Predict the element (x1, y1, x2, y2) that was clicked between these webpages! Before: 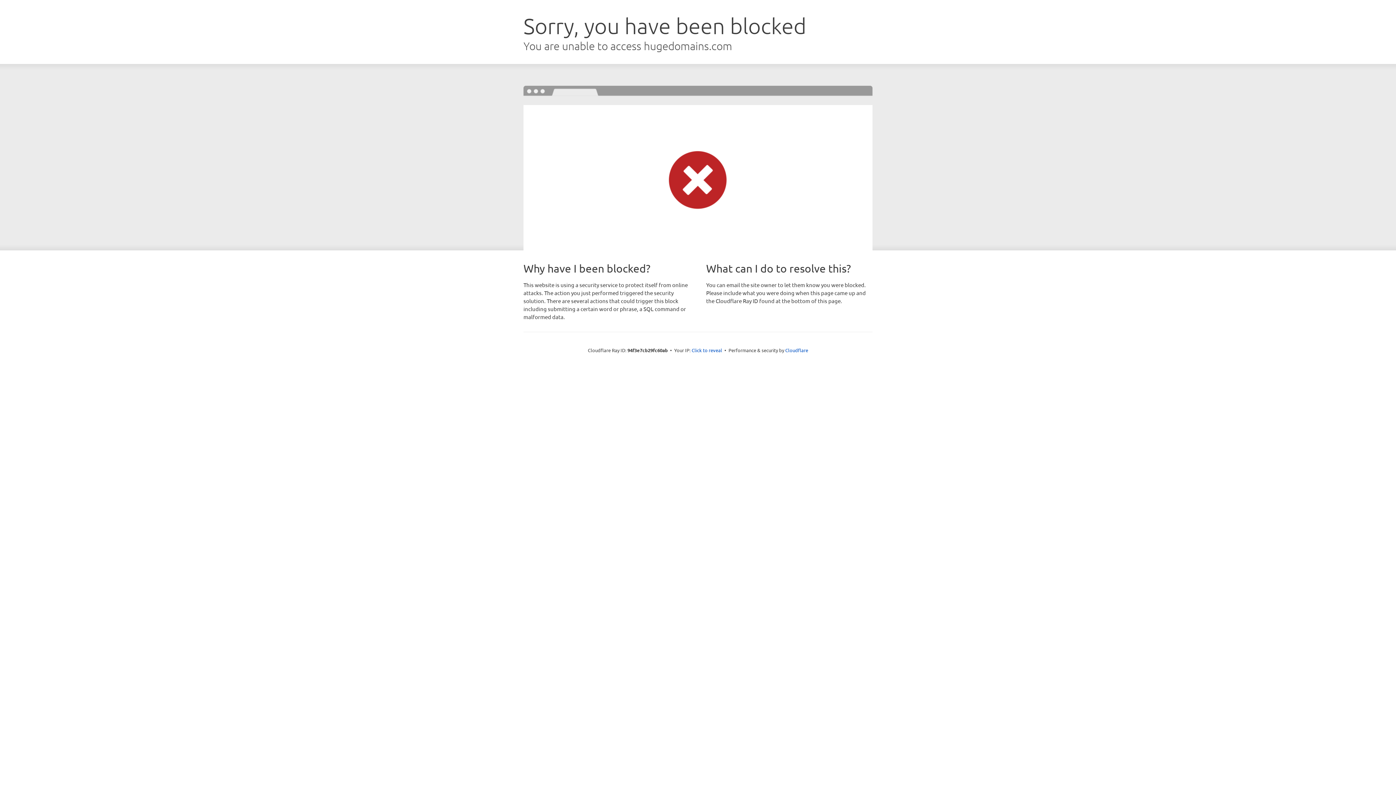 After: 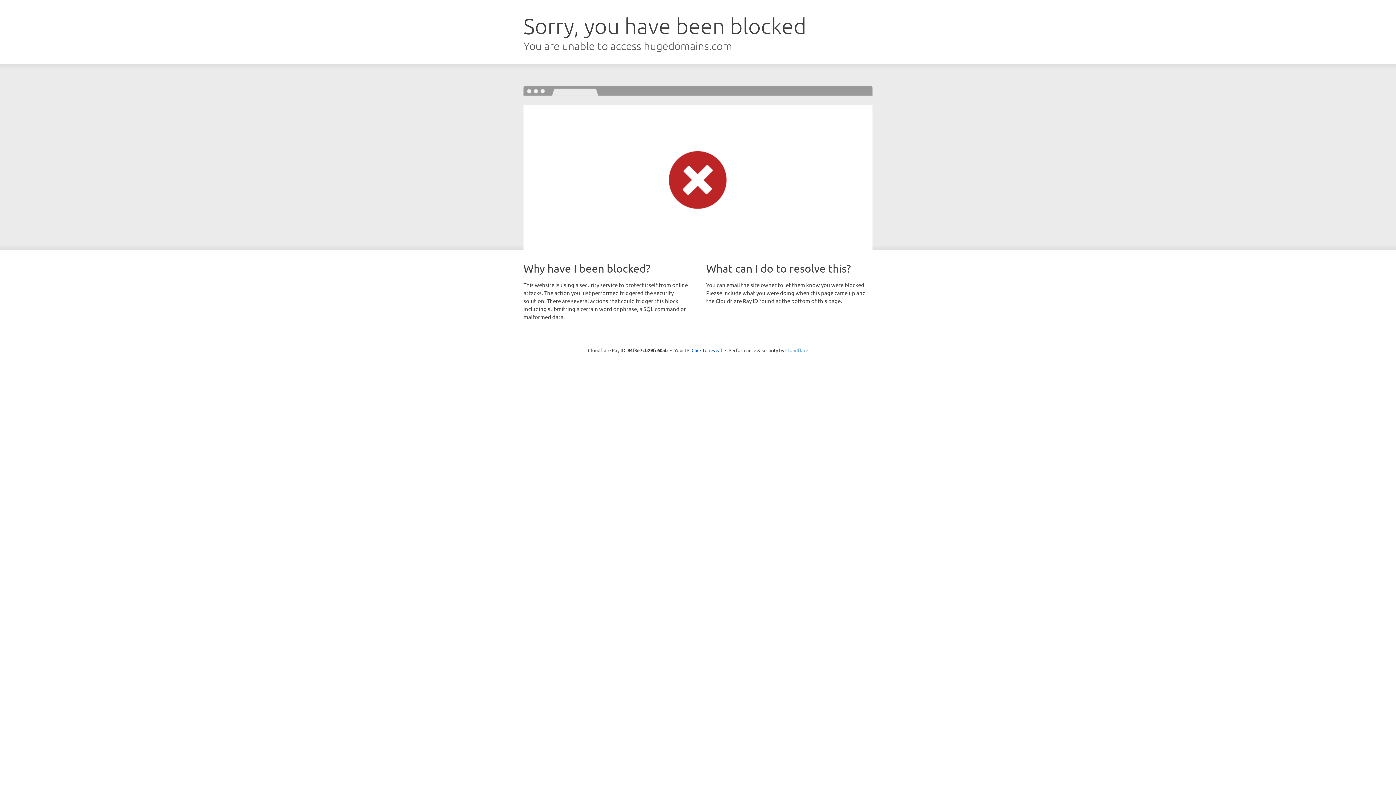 Action: label: Cloudflare bbox: (785, 347, 808, 353)